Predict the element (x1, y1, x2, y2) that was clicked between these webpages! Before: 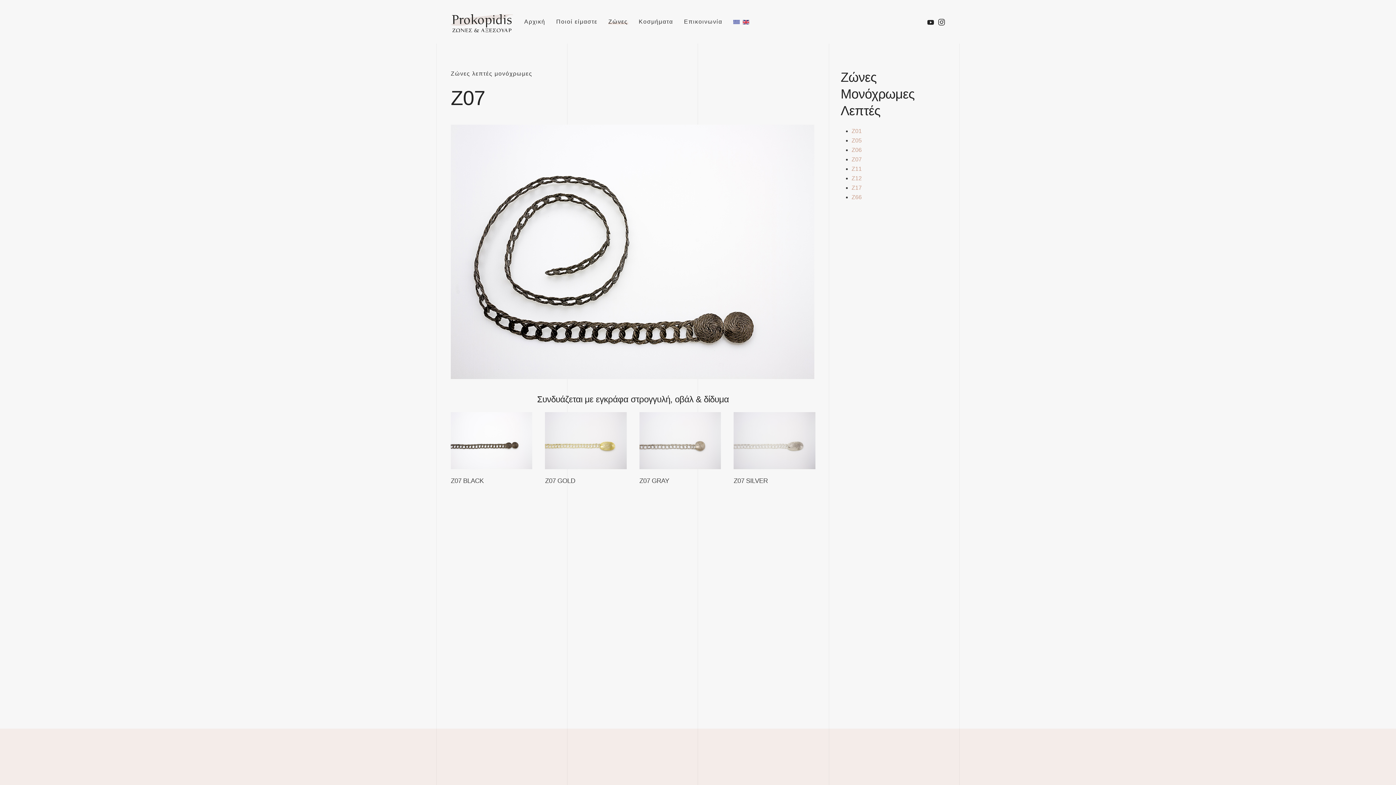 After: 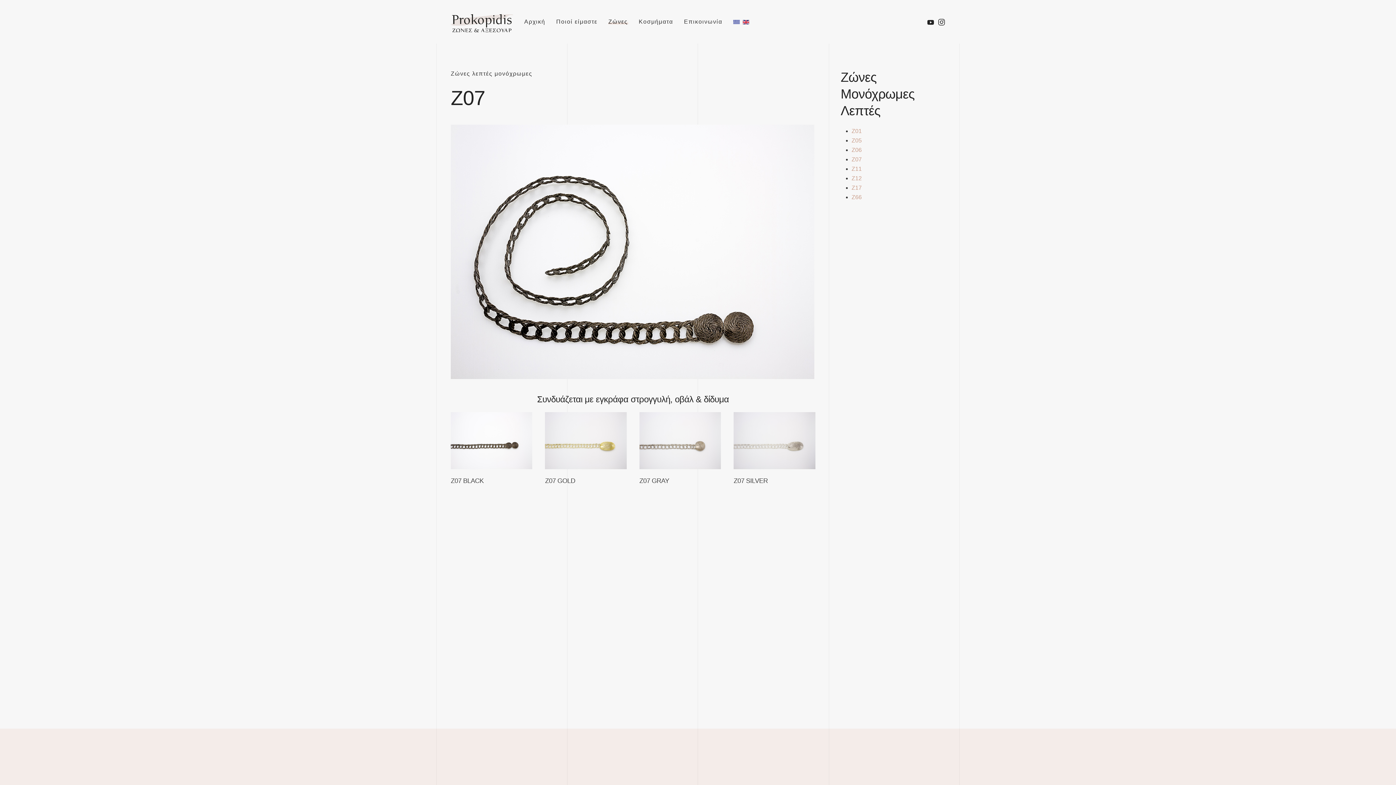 Action: bbox: (603, 7, 633, 36) label: Zώνες